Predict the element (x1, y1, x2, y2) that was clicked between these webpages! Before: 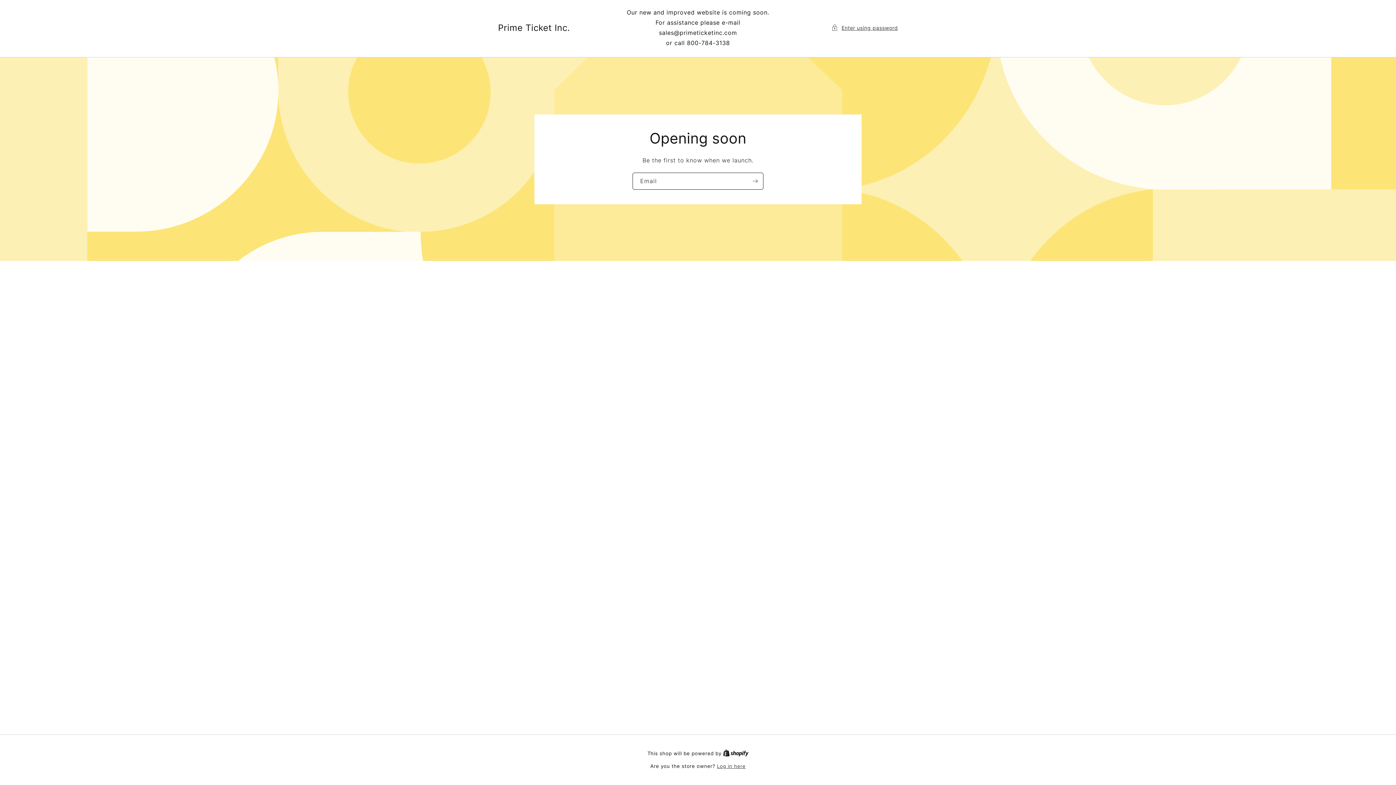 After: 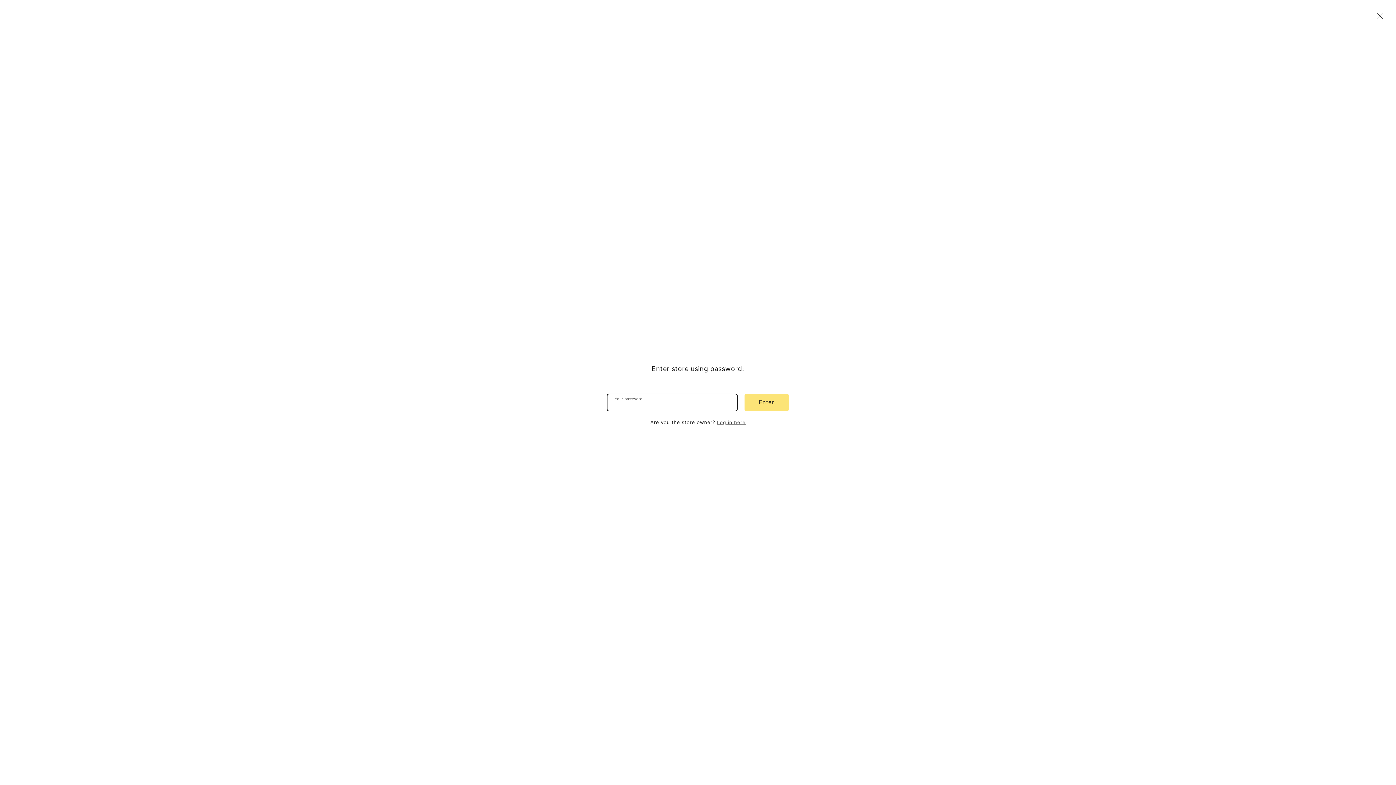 Action: label: Enter using password bbox: (831, 23, 898, 32)